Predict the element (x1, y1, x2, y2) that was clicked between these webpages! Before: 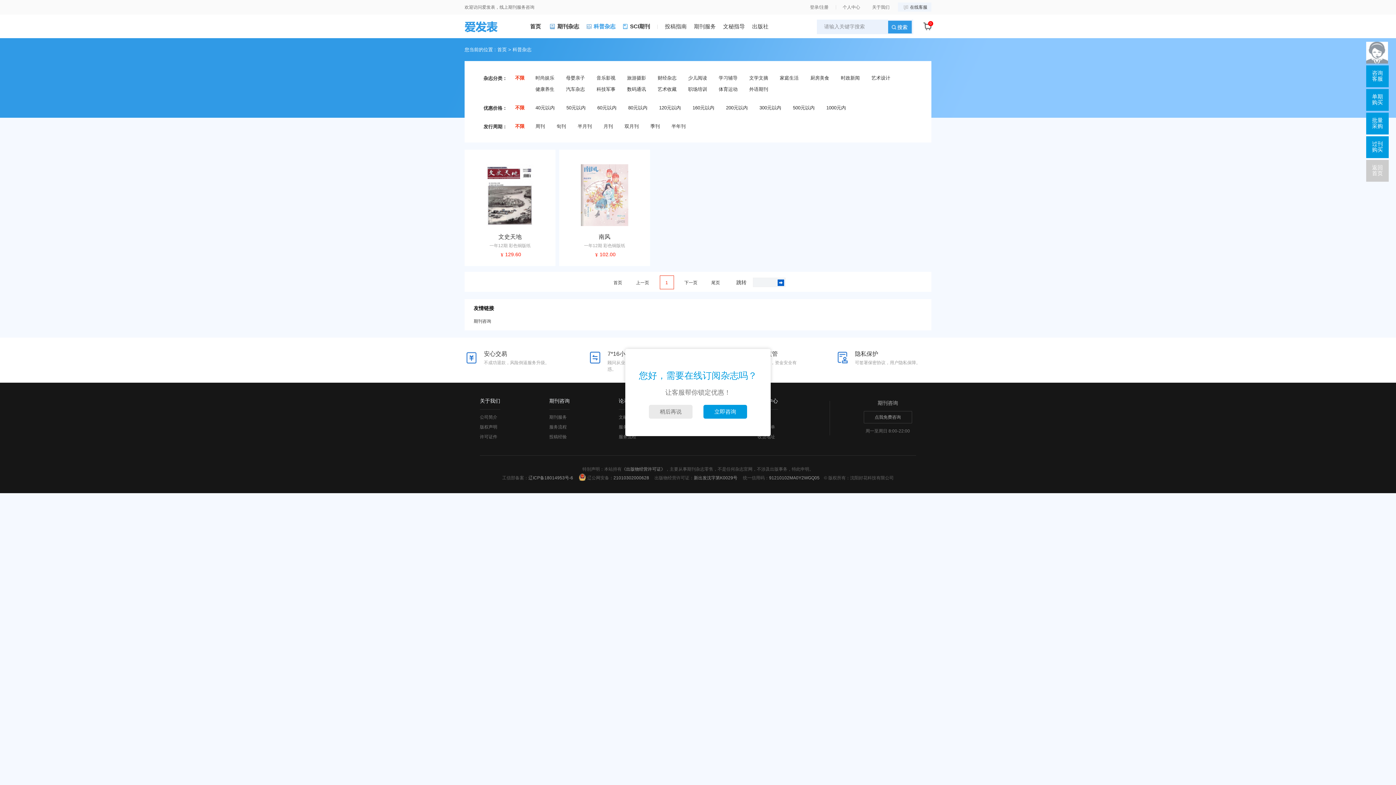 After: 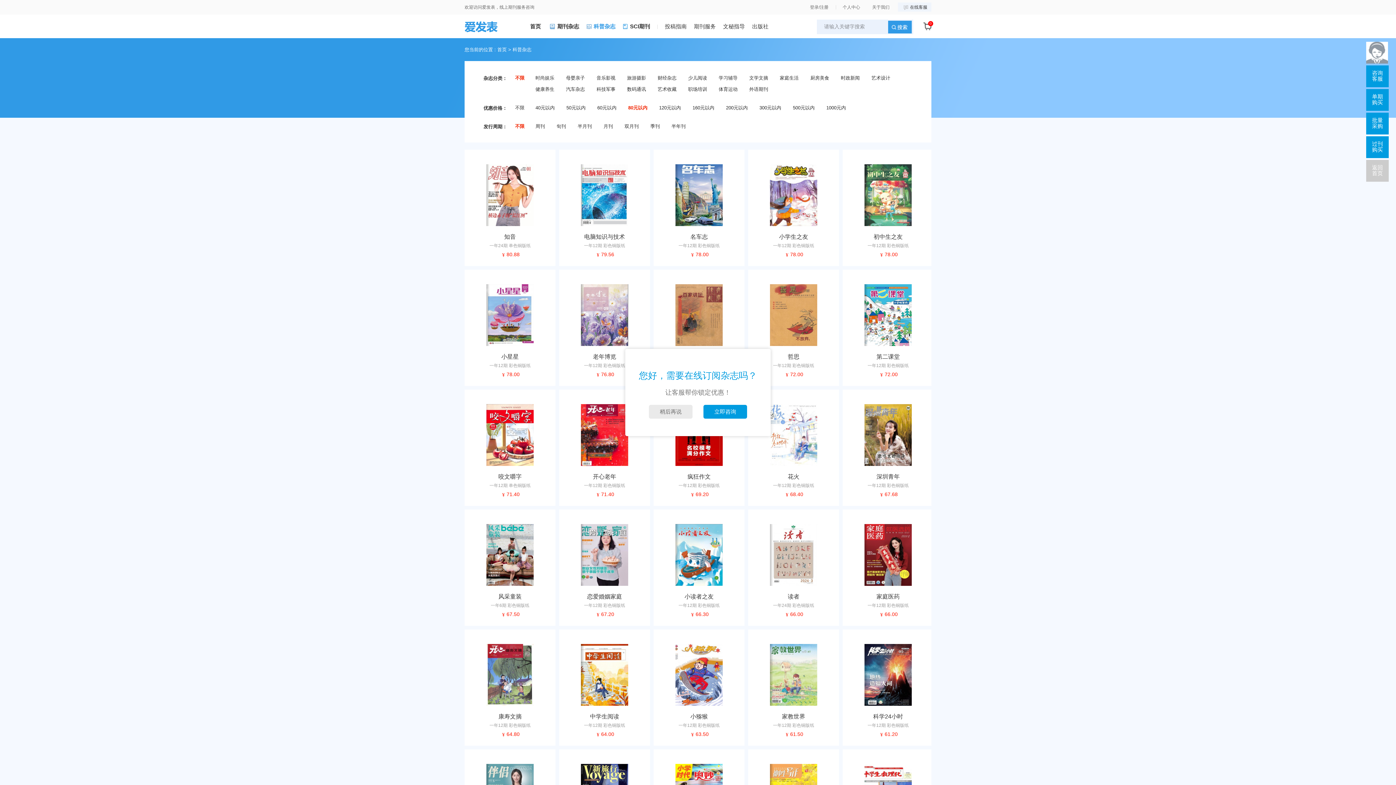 Action: bbox: (628, 105, 647, 110) label: 80元以内